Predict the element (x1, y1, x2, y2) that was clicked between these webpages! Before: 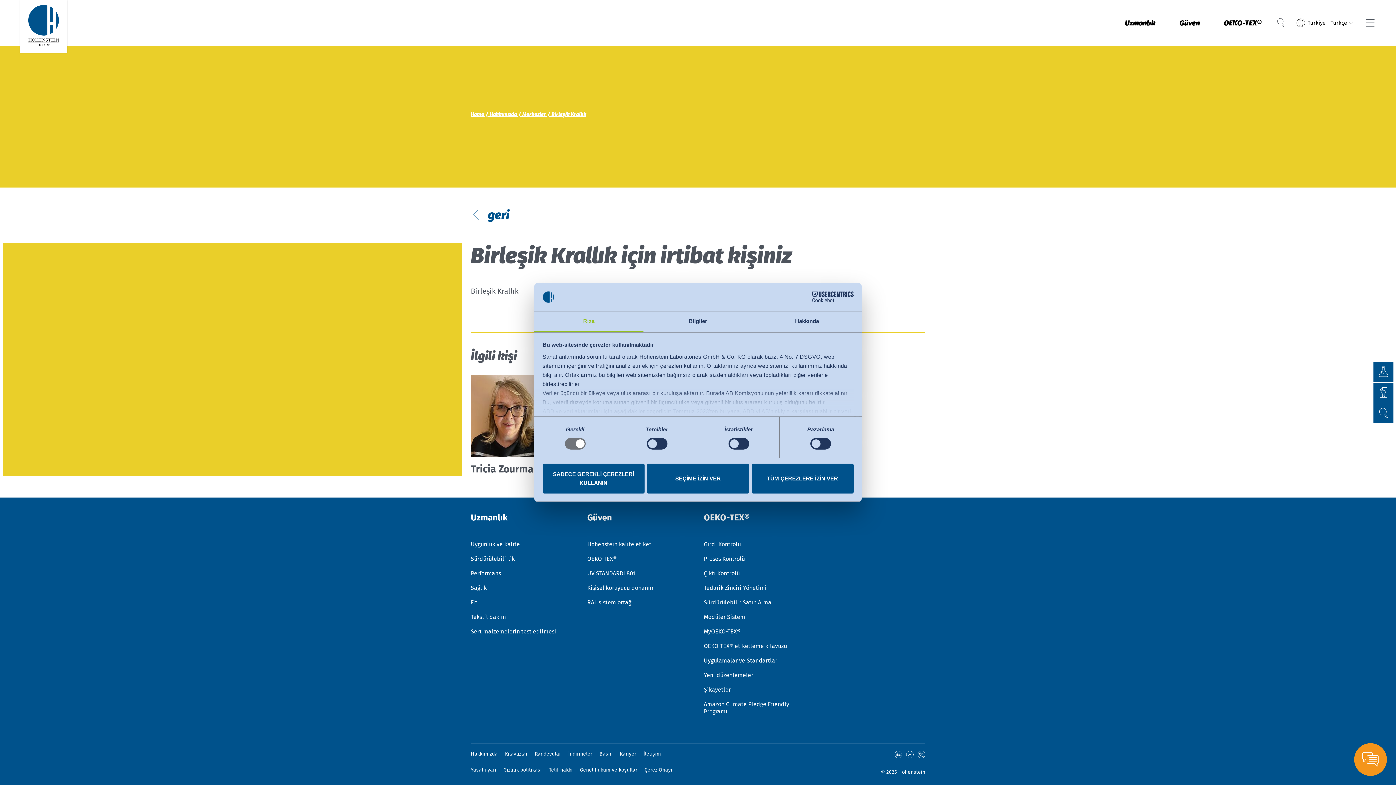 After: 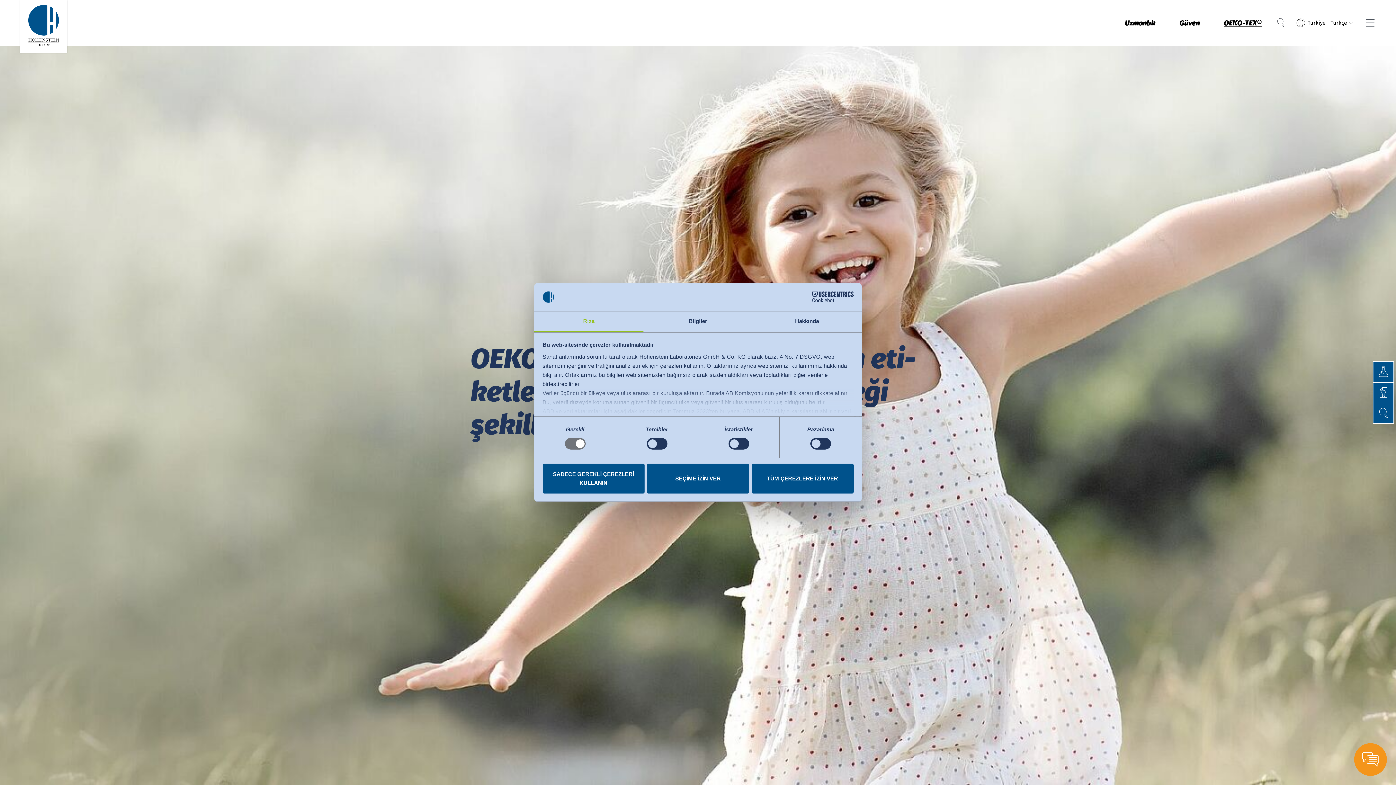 Action: label: OEKO-TEX® bbox: (704, 512, 749, 523)